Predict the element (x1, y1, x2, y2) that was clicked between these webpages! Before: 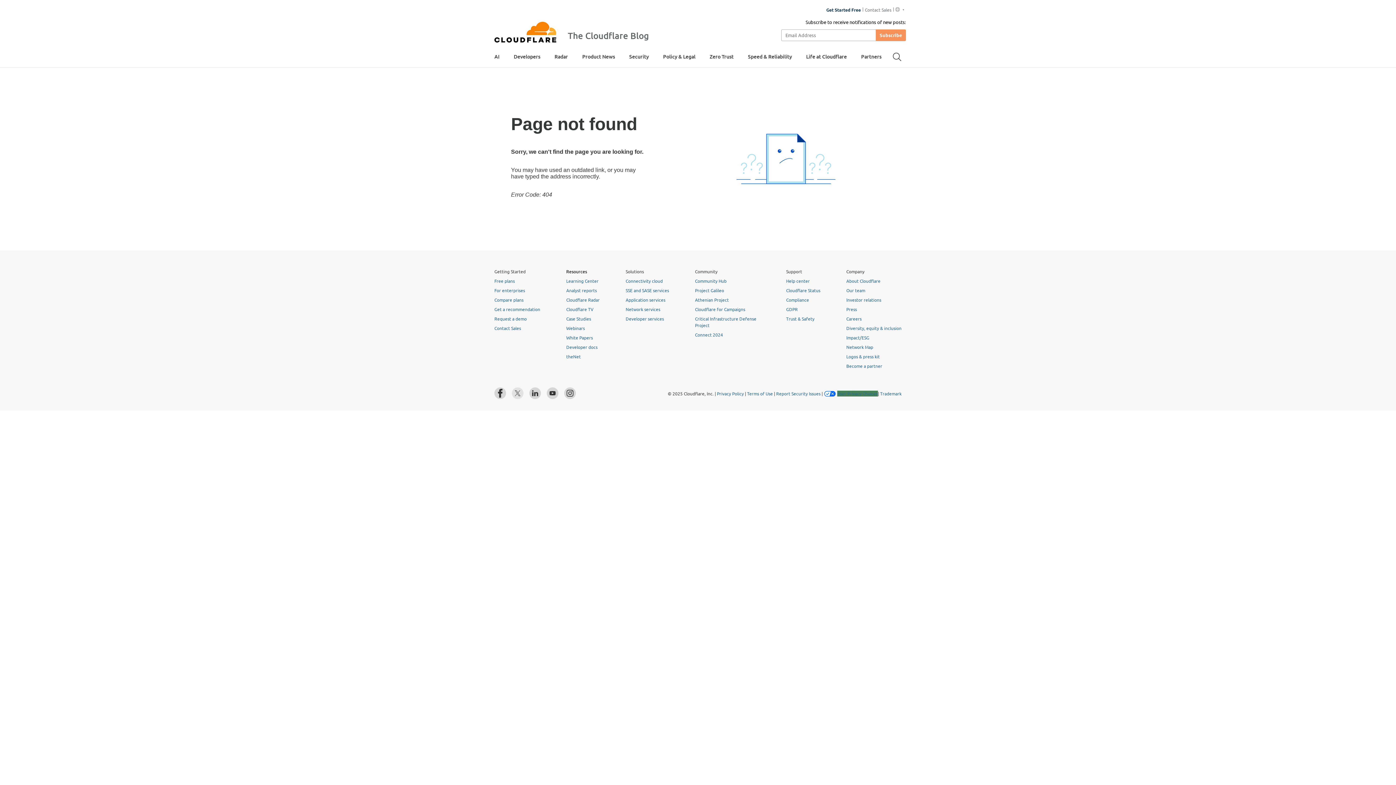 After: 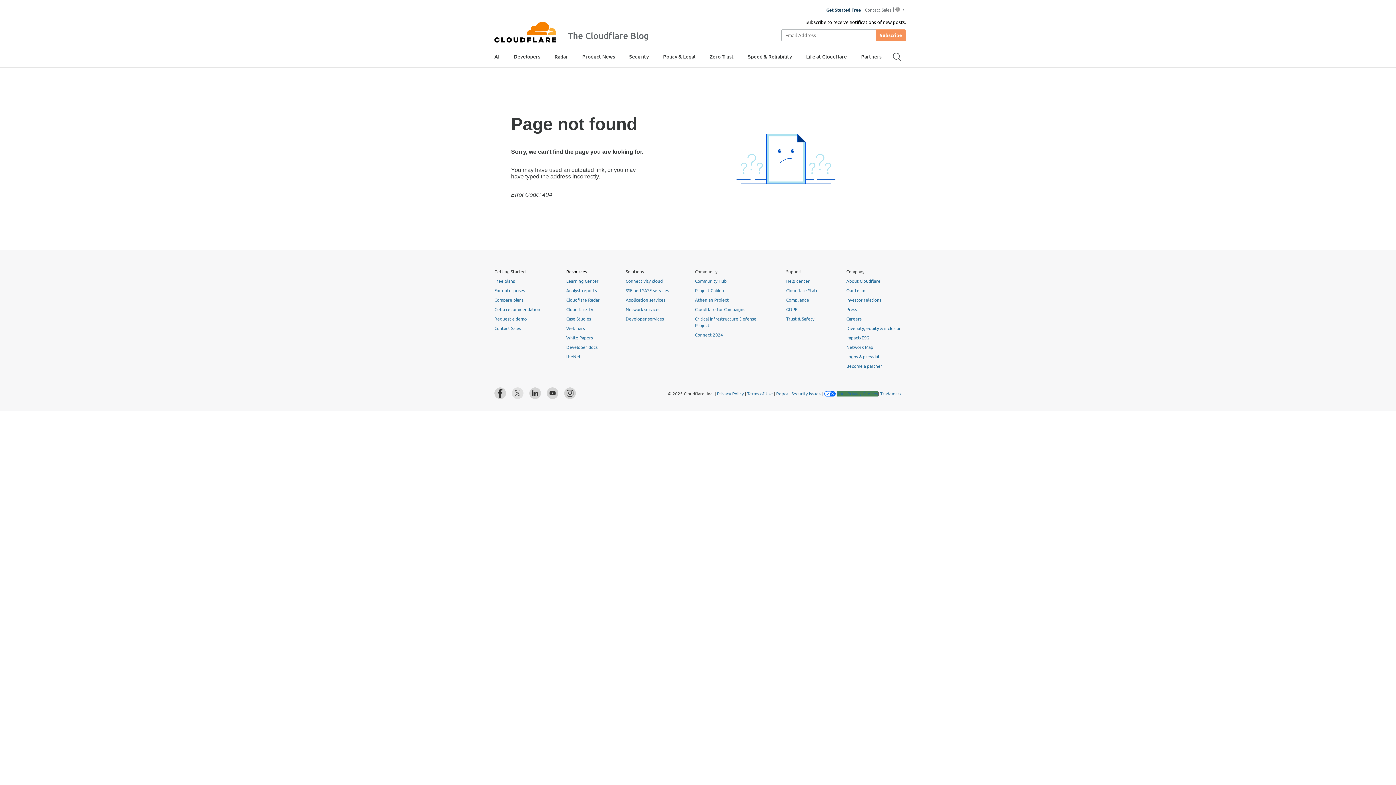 Action: bbox: (625, 296, 665, 302) label: Application services